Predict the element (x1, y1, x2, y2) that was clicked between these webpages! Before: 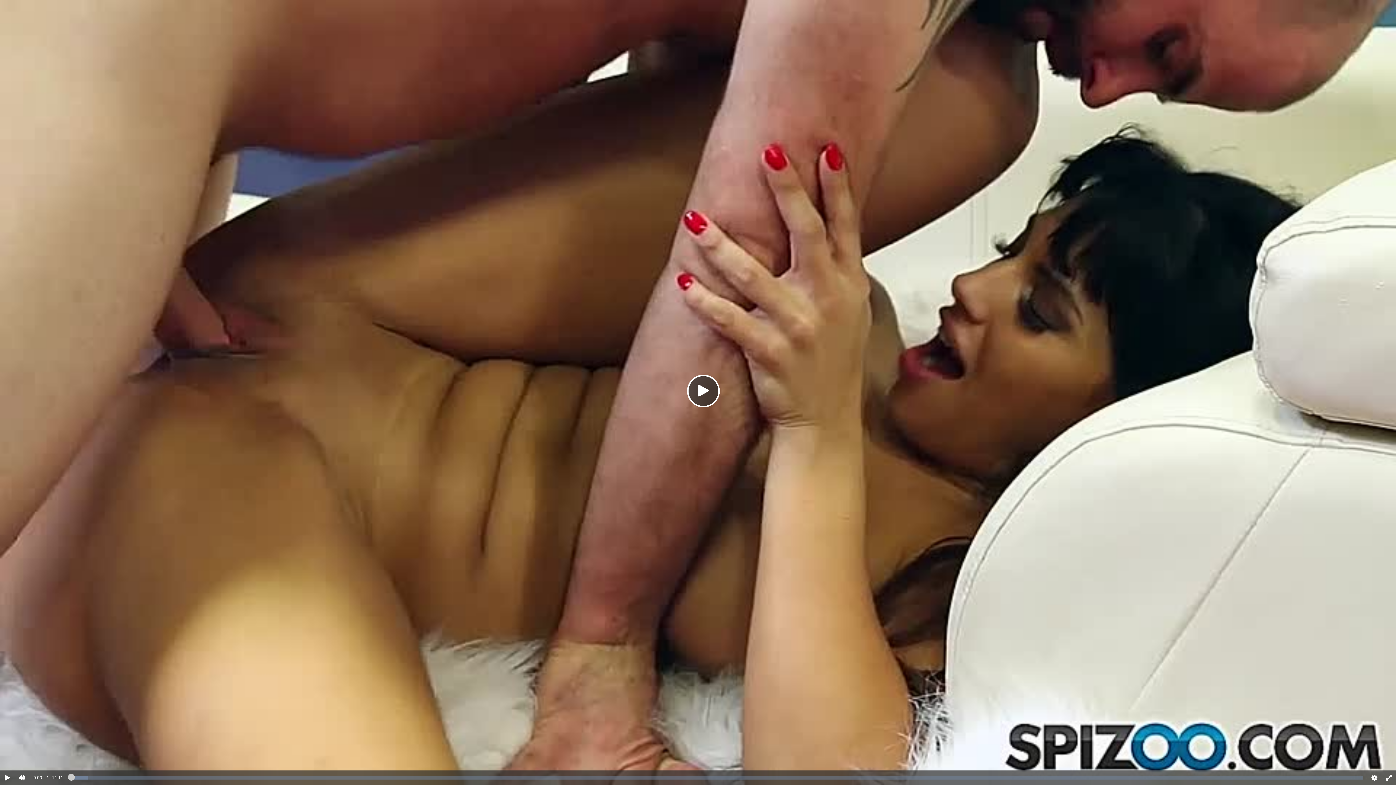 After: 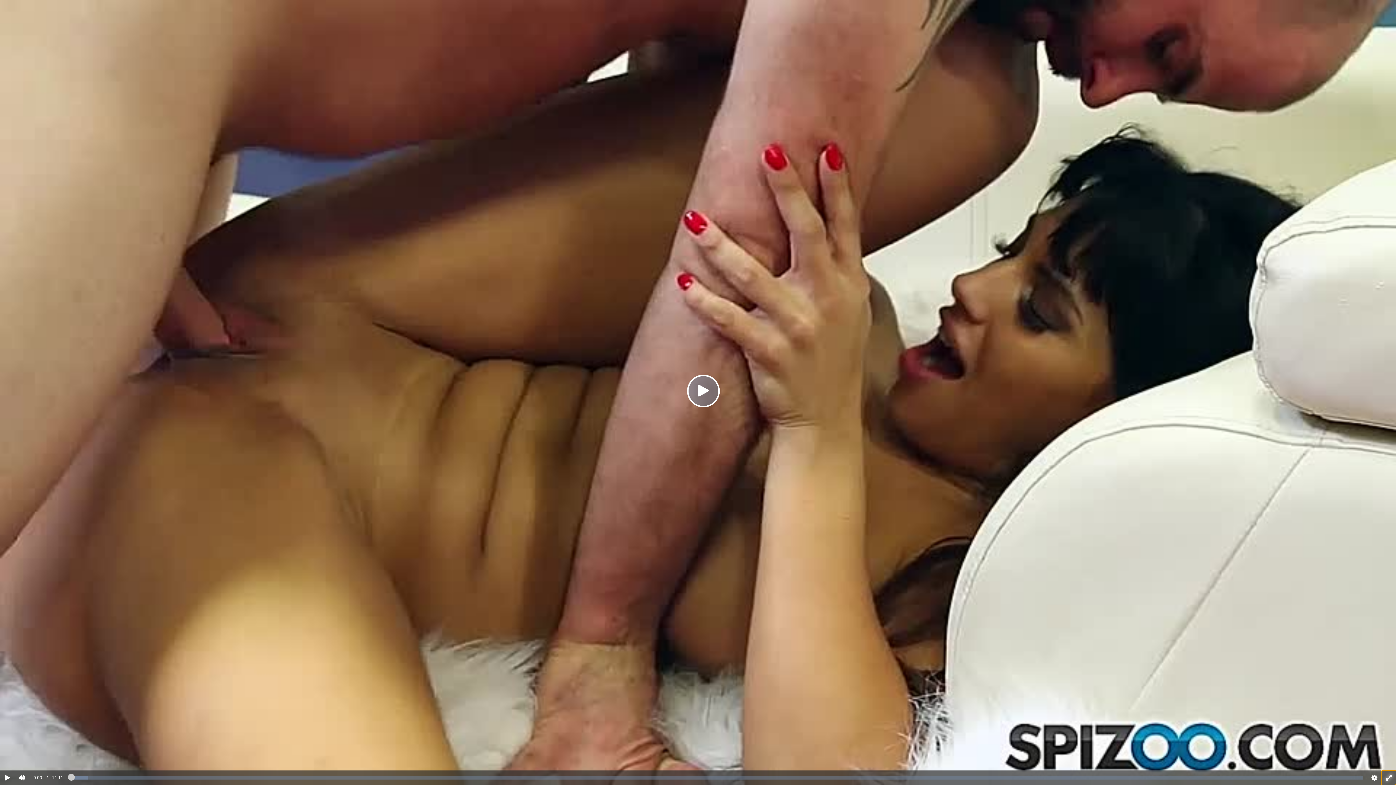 Action: bbox: (1381, 770, 1396, 785) label: Fullscreen